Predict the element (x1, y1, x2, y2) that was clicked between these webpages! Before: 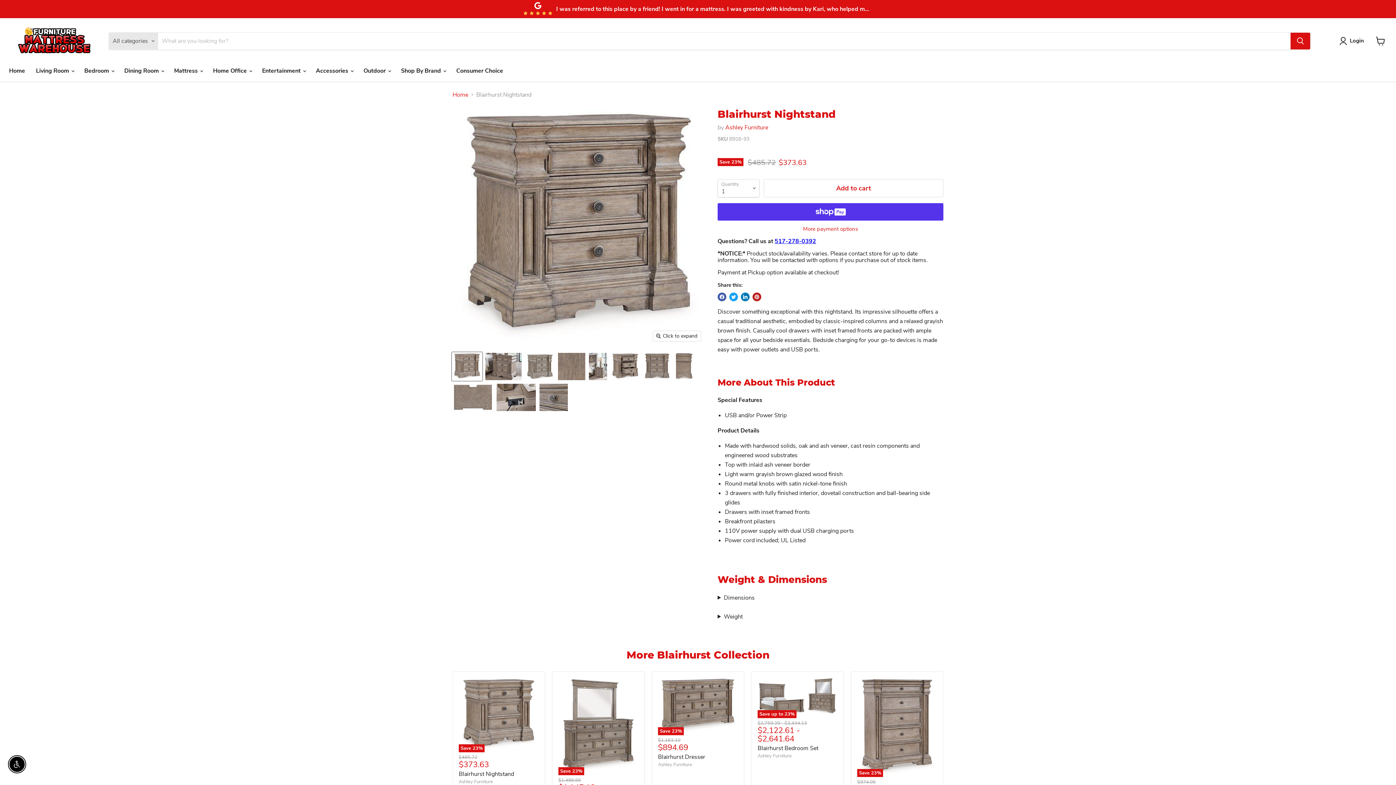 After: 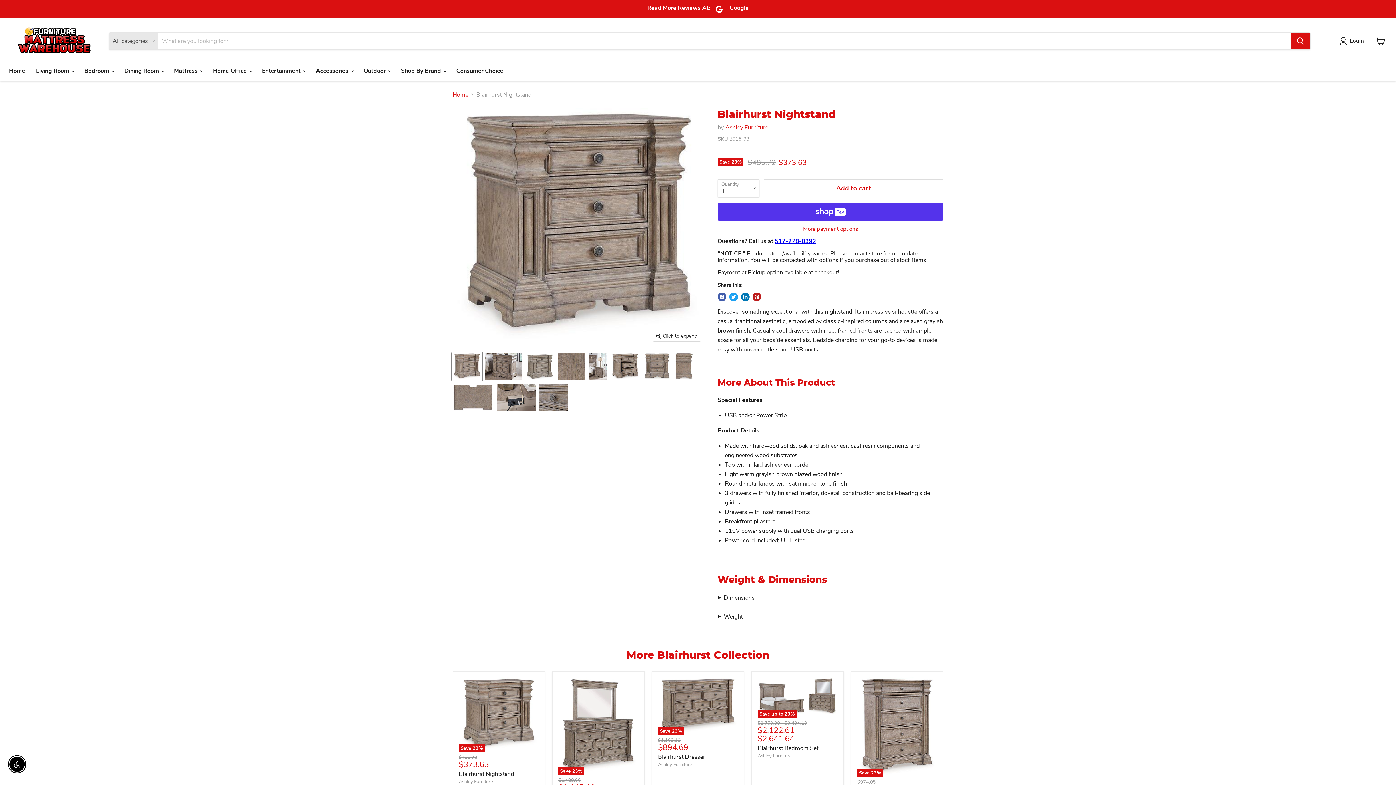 Action: bbox: (774, 237, 816, 245) label: 517-278-0392